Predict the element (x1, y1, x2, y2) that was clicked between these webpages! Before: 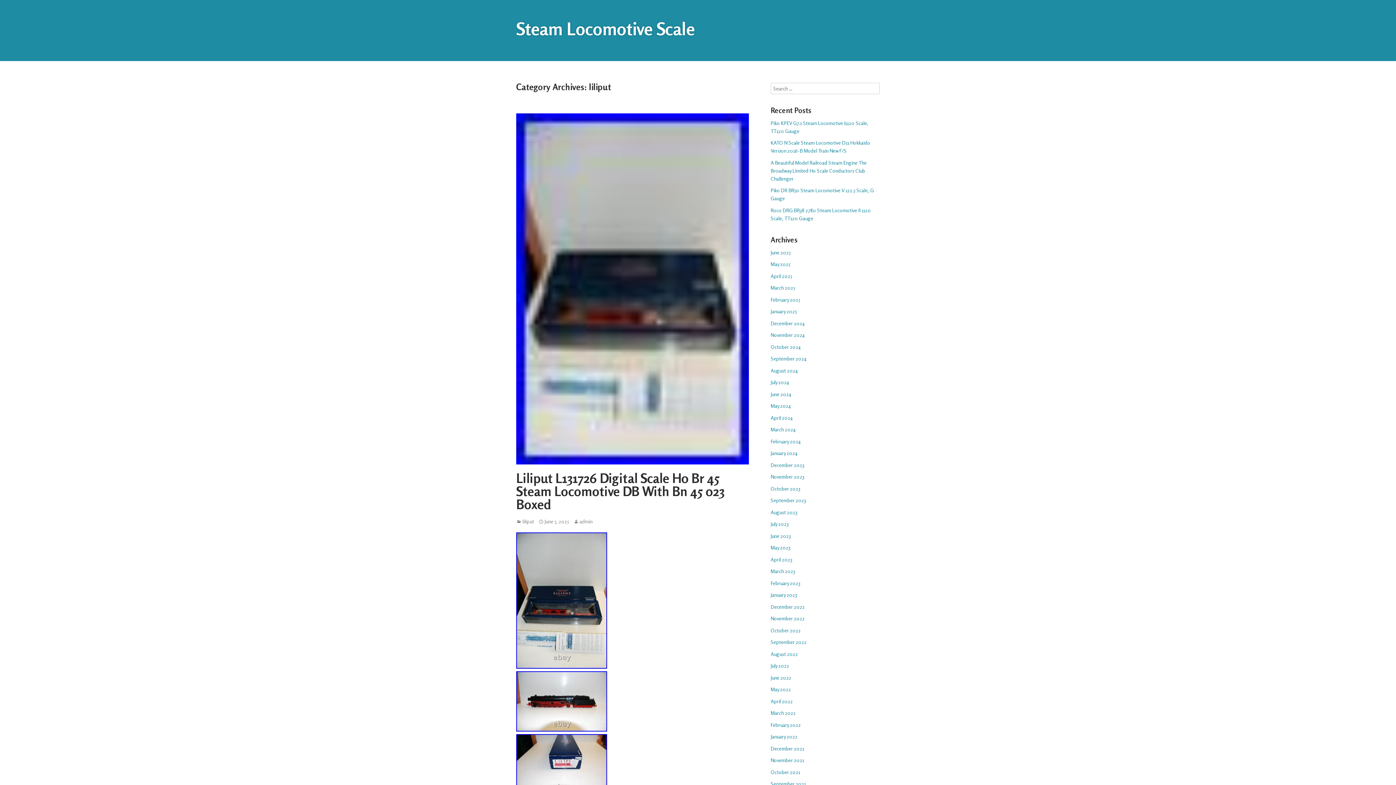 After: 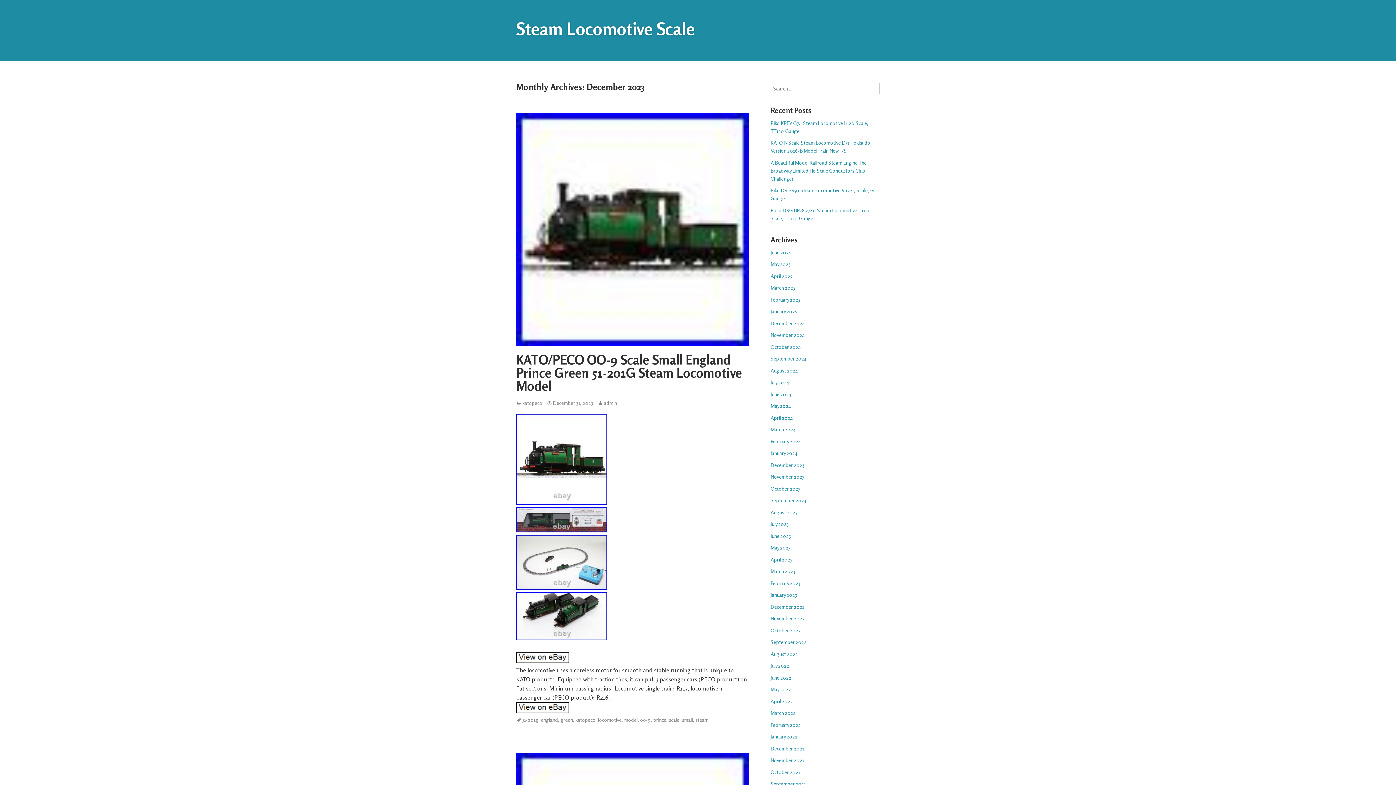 Action: label: December 2023 bbox: (770, 462, 804, 468)